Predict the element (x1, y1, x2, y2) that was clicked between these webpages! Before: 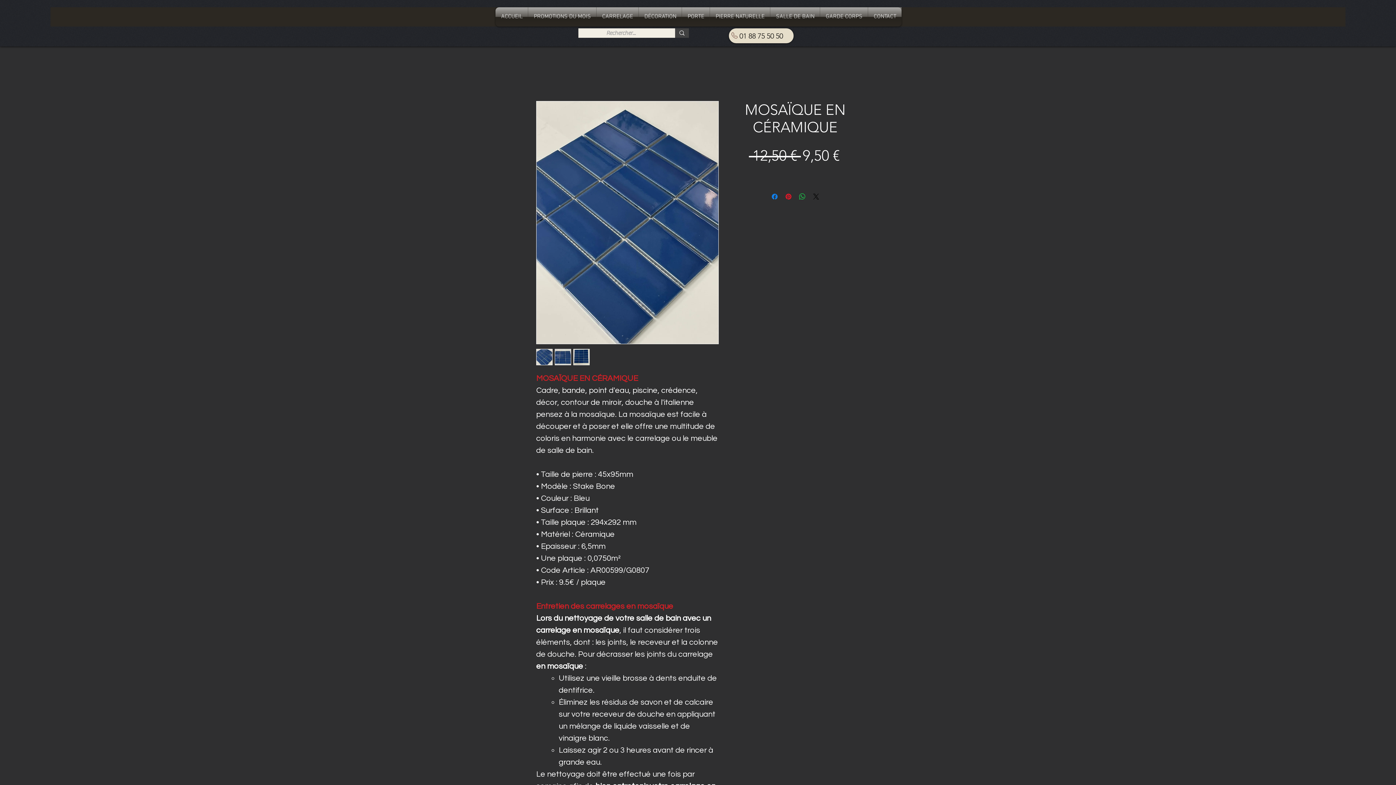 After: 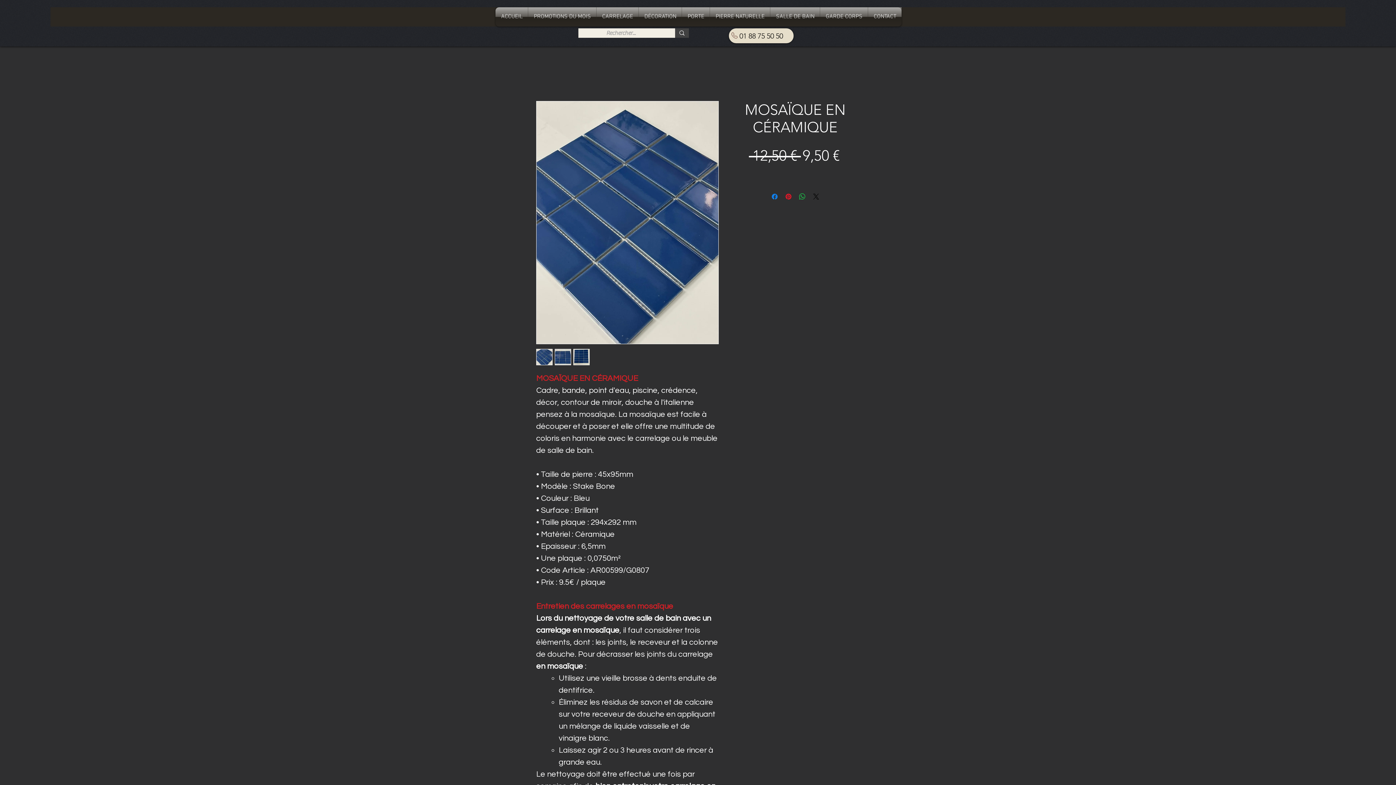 Action: bbox: (554, 348, 571, 365)